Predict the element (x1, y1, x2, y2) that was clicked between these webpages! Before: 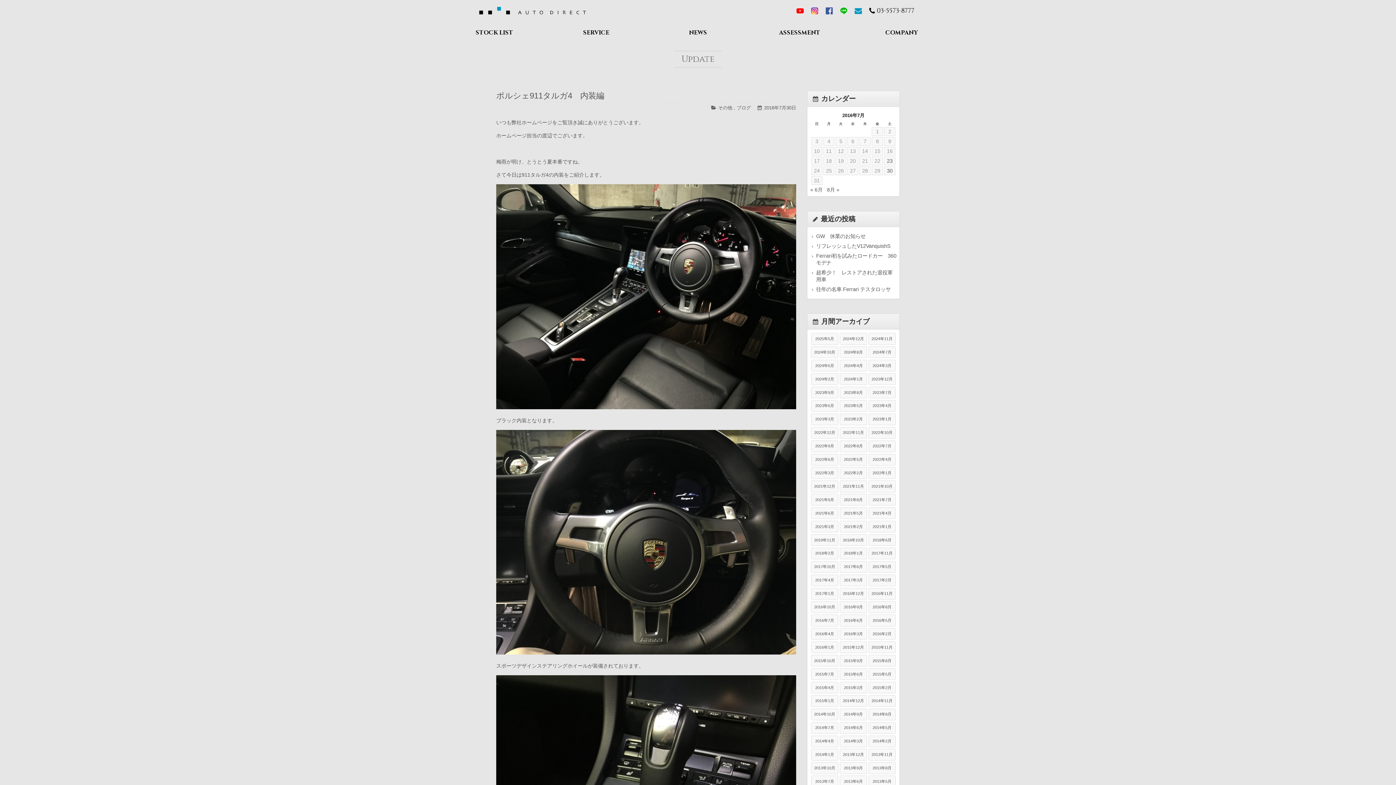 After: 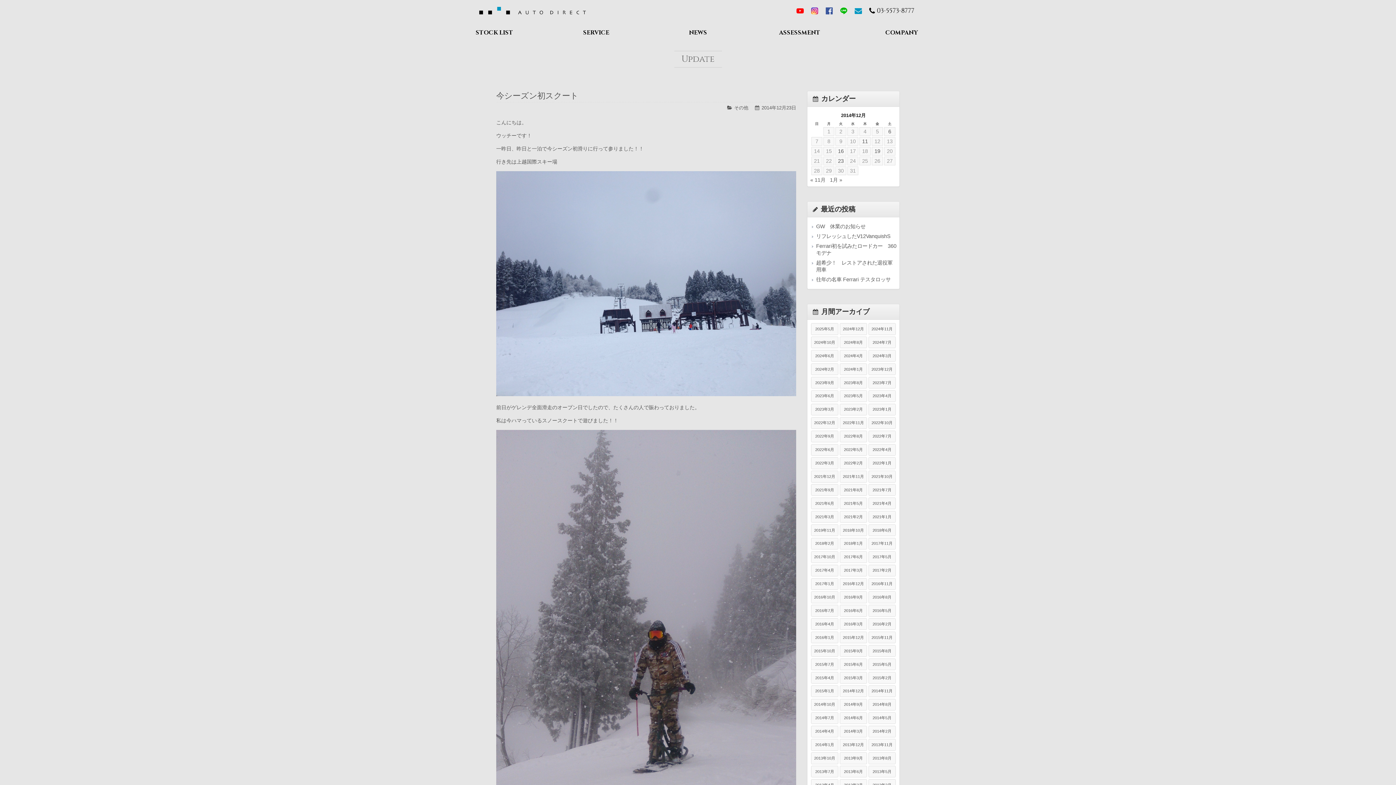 Action: label: 2014年12月 bbox: (840, 695, 867, 707)